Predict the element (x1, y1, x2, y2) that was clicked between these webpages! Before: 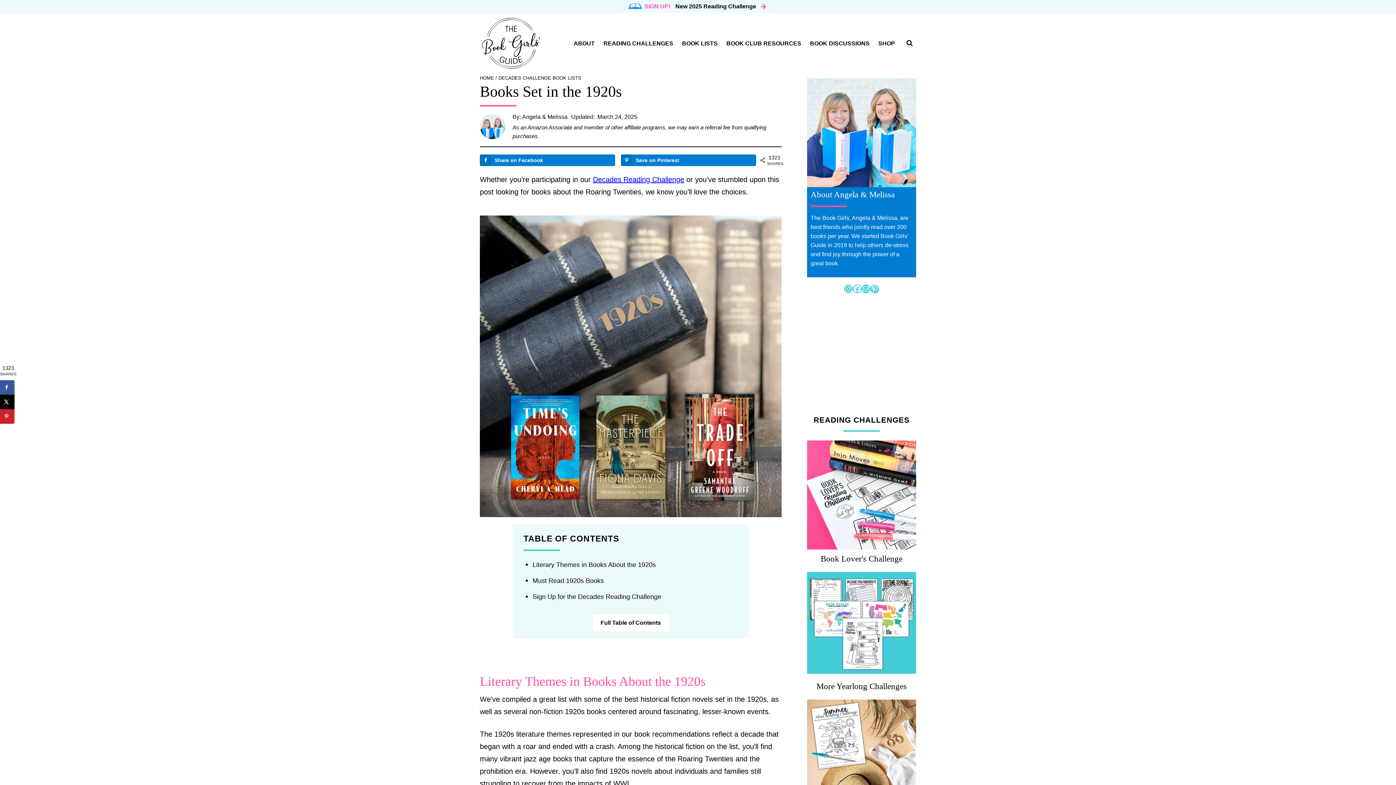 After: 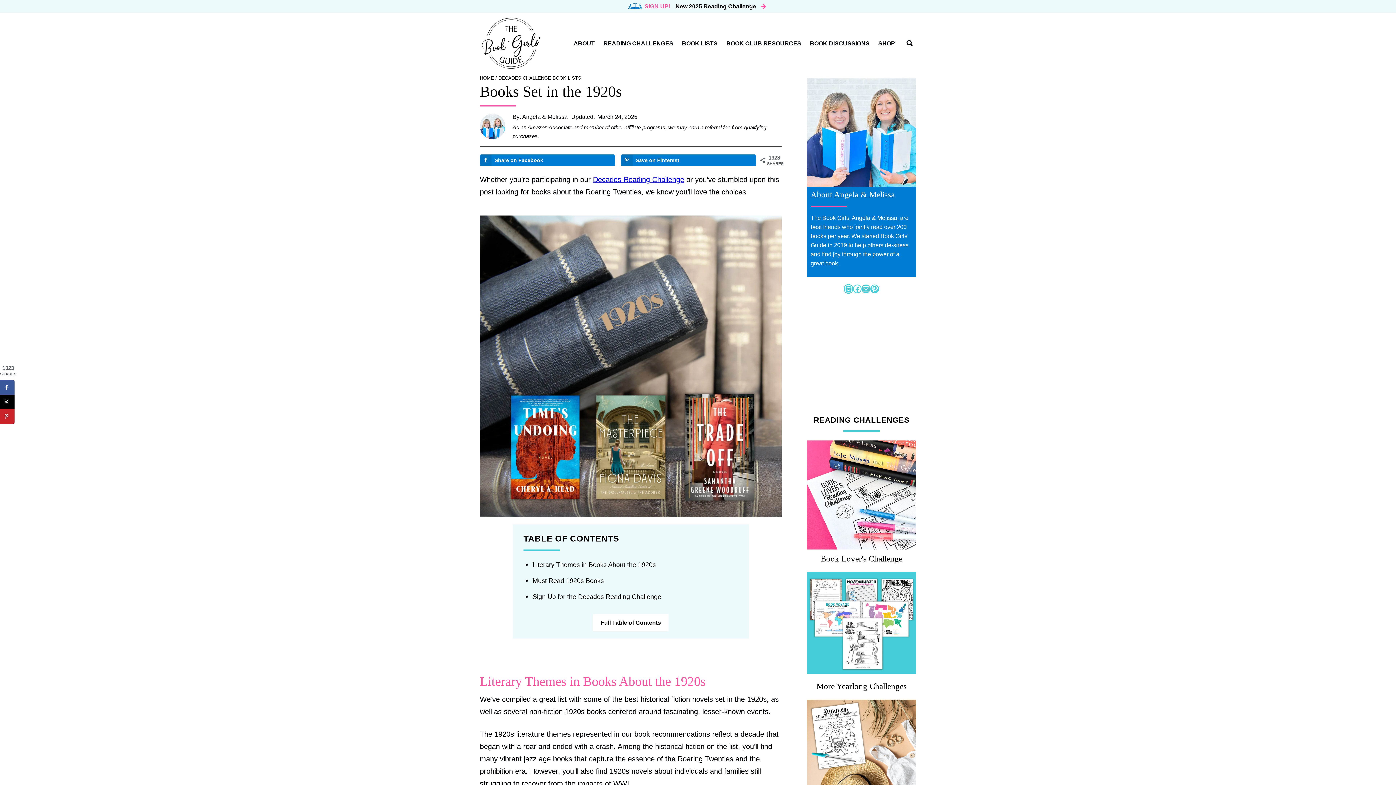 Action: bbox: (844, 284, 853, 293) label: Instagram